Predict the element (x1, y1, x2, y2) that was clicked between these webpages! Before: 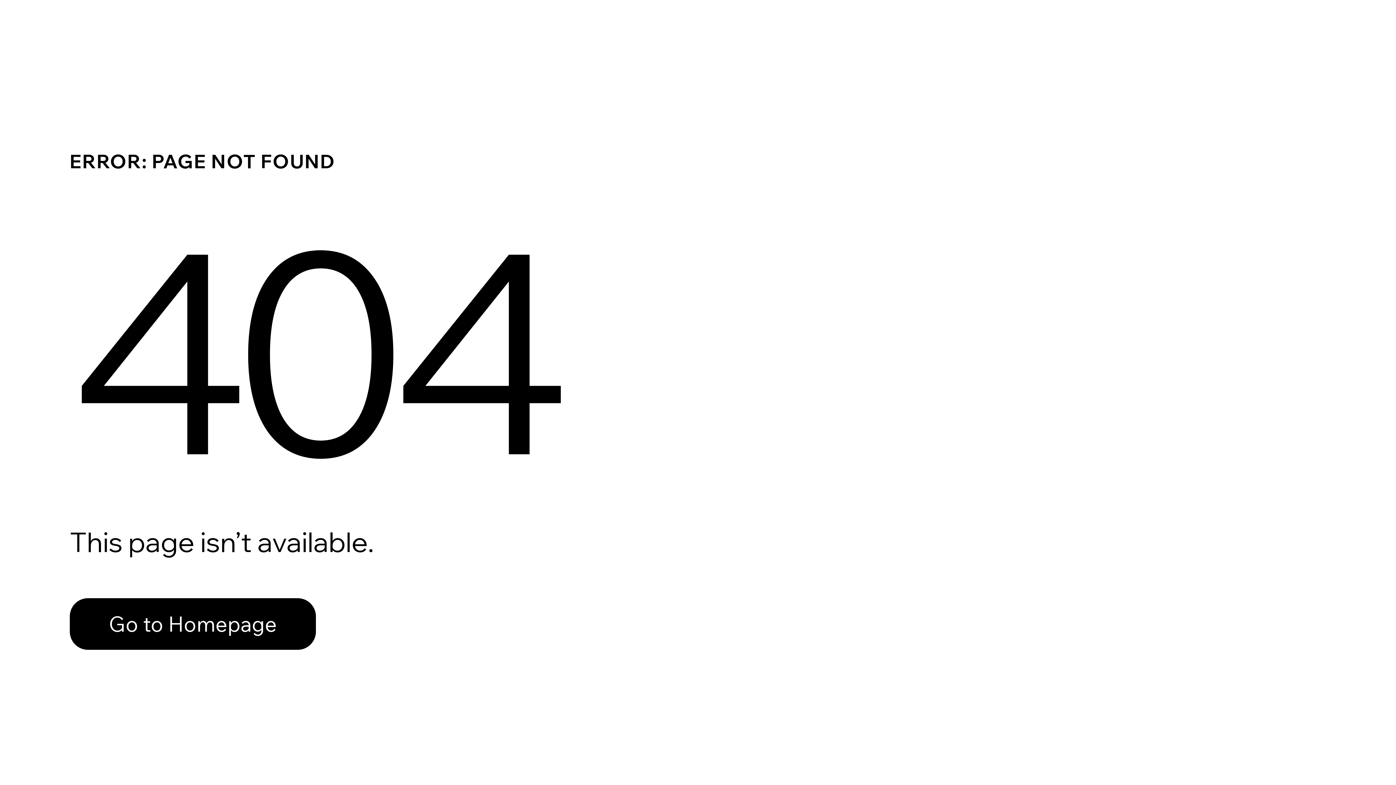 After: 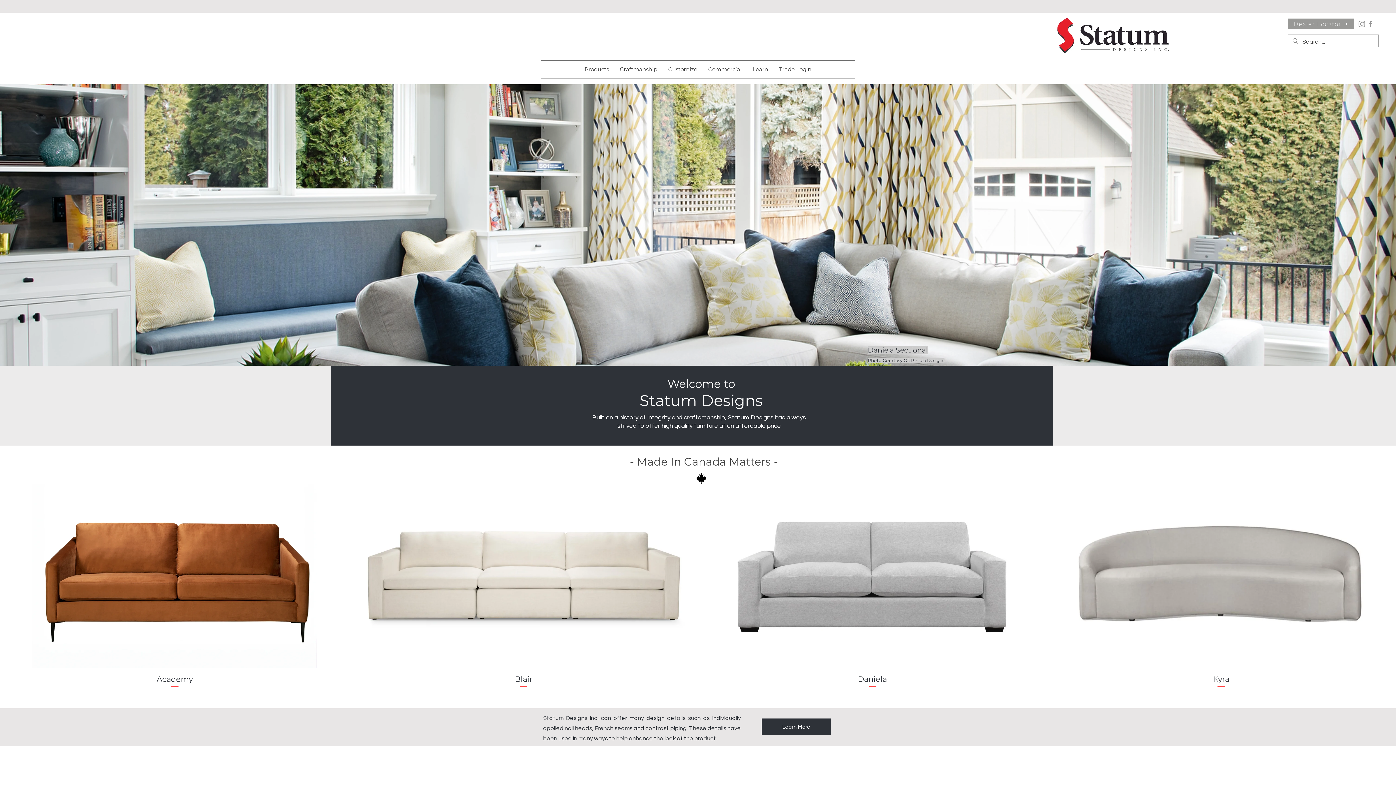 Action: bbox: (69, 598, 316, 650) label: Go to Homepage